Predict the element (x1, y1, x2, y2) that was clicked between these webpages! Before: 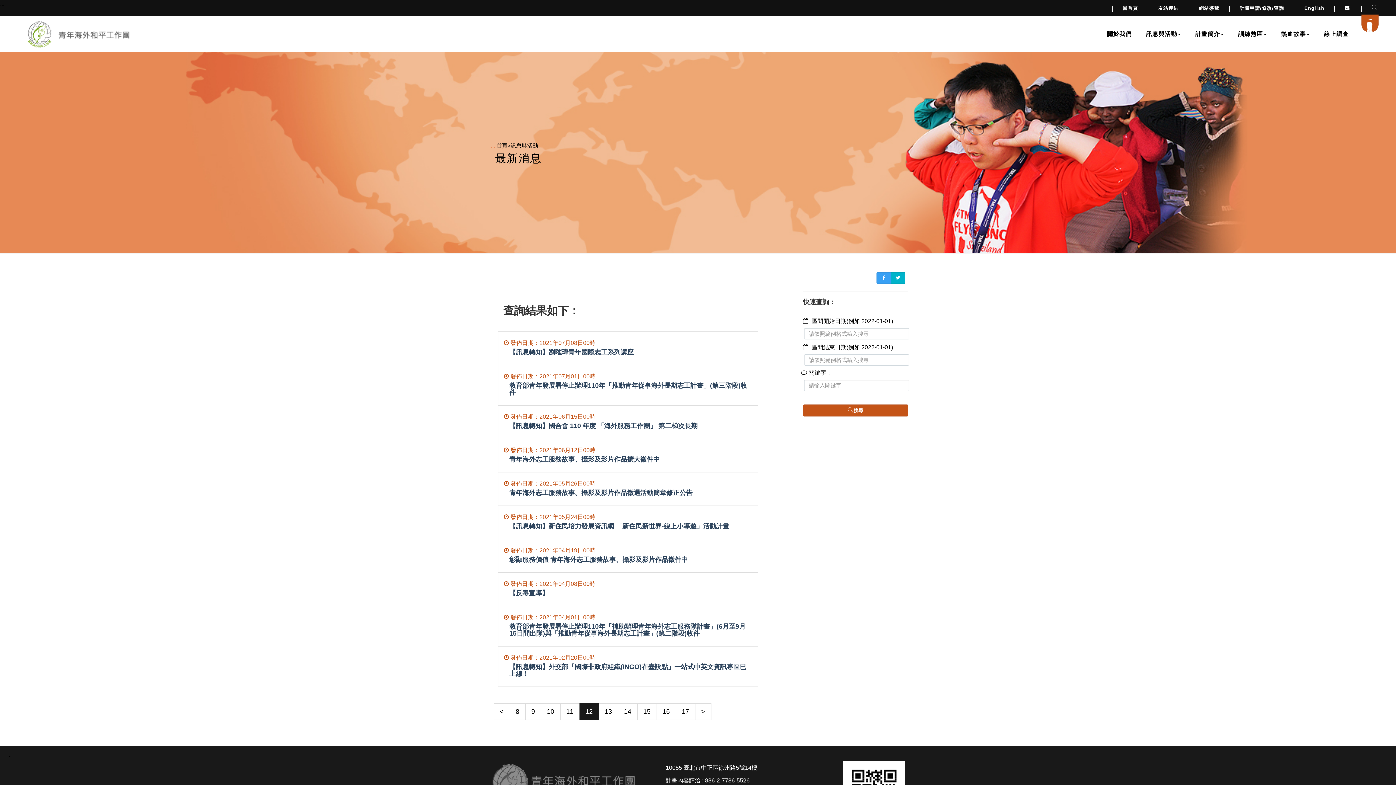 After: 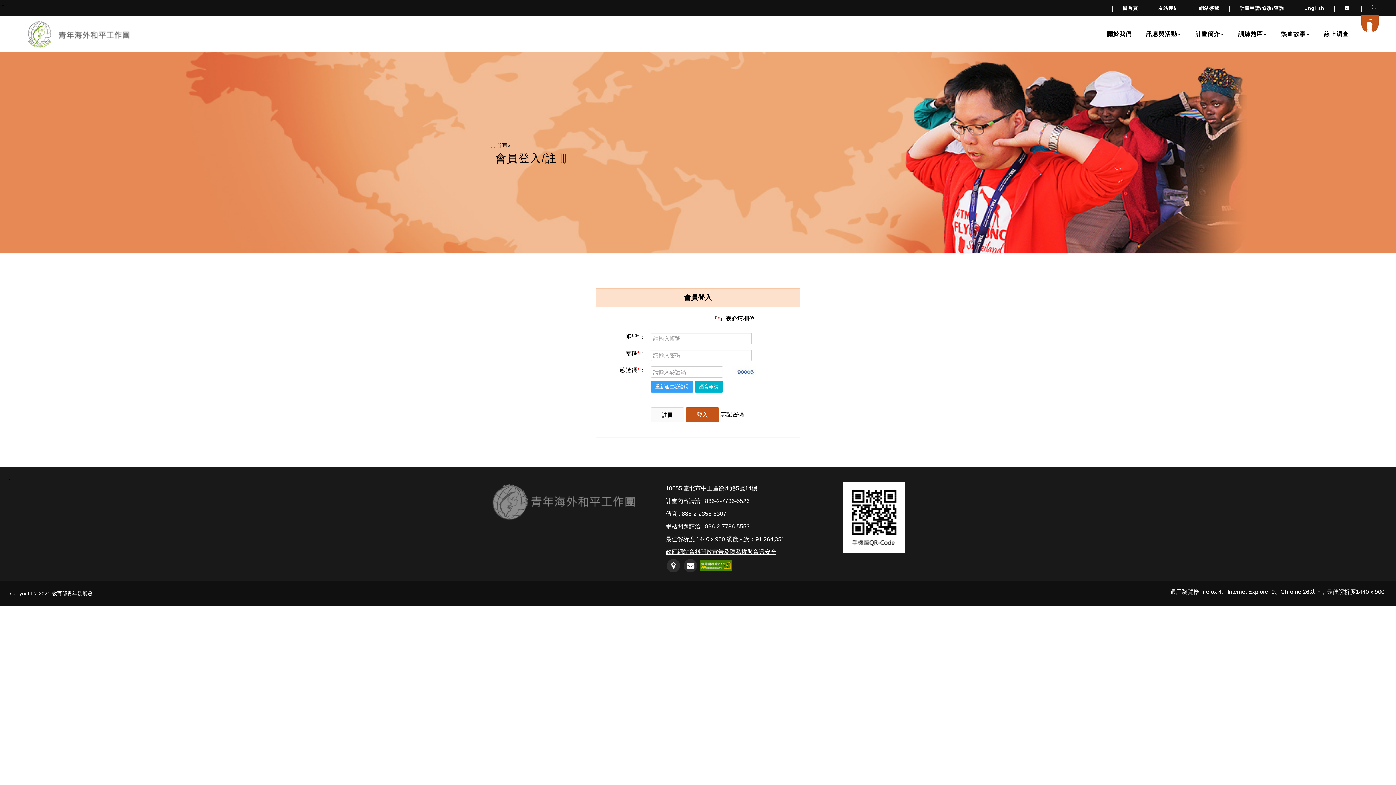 Action: label: 連至計畫申請/修改/查詢頁面 bbox: (1232, 0, 1291, 16)